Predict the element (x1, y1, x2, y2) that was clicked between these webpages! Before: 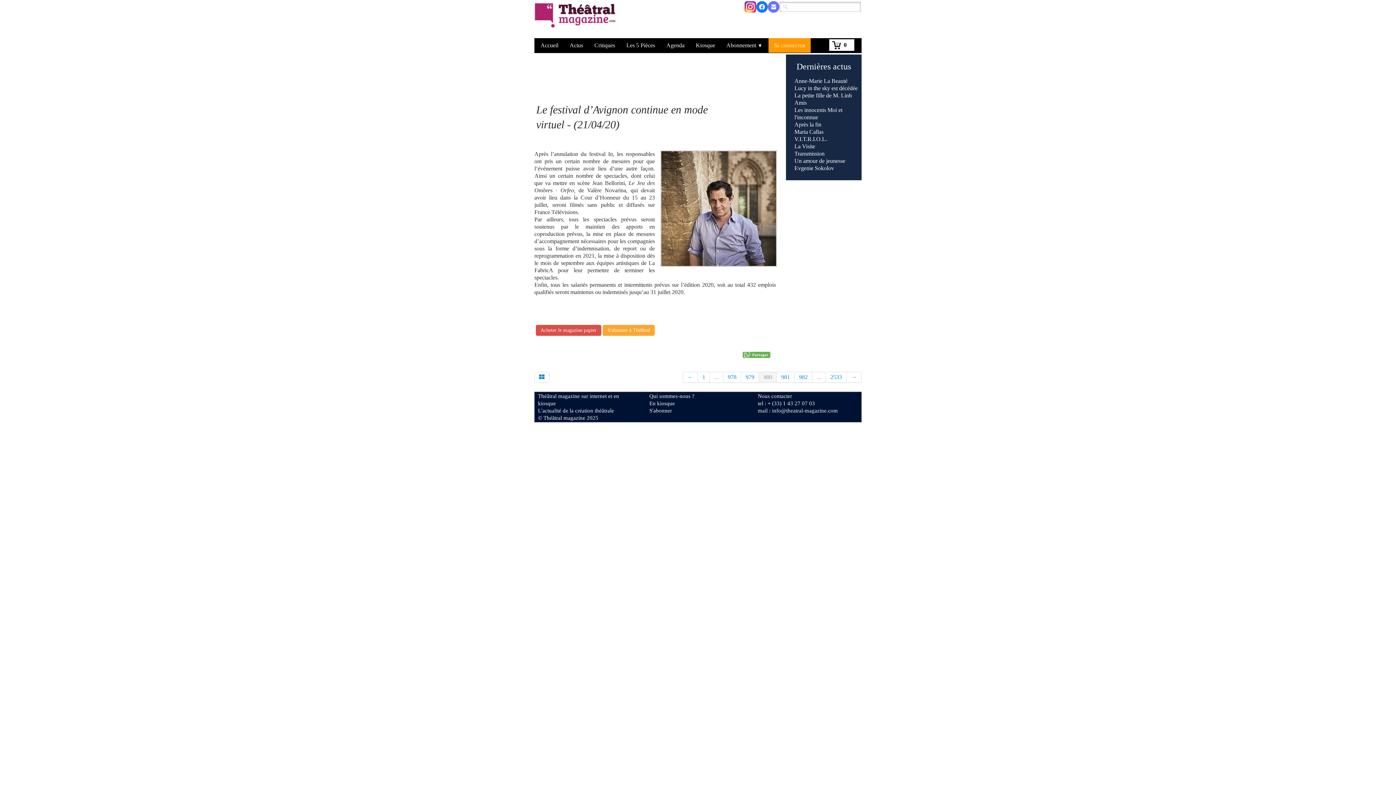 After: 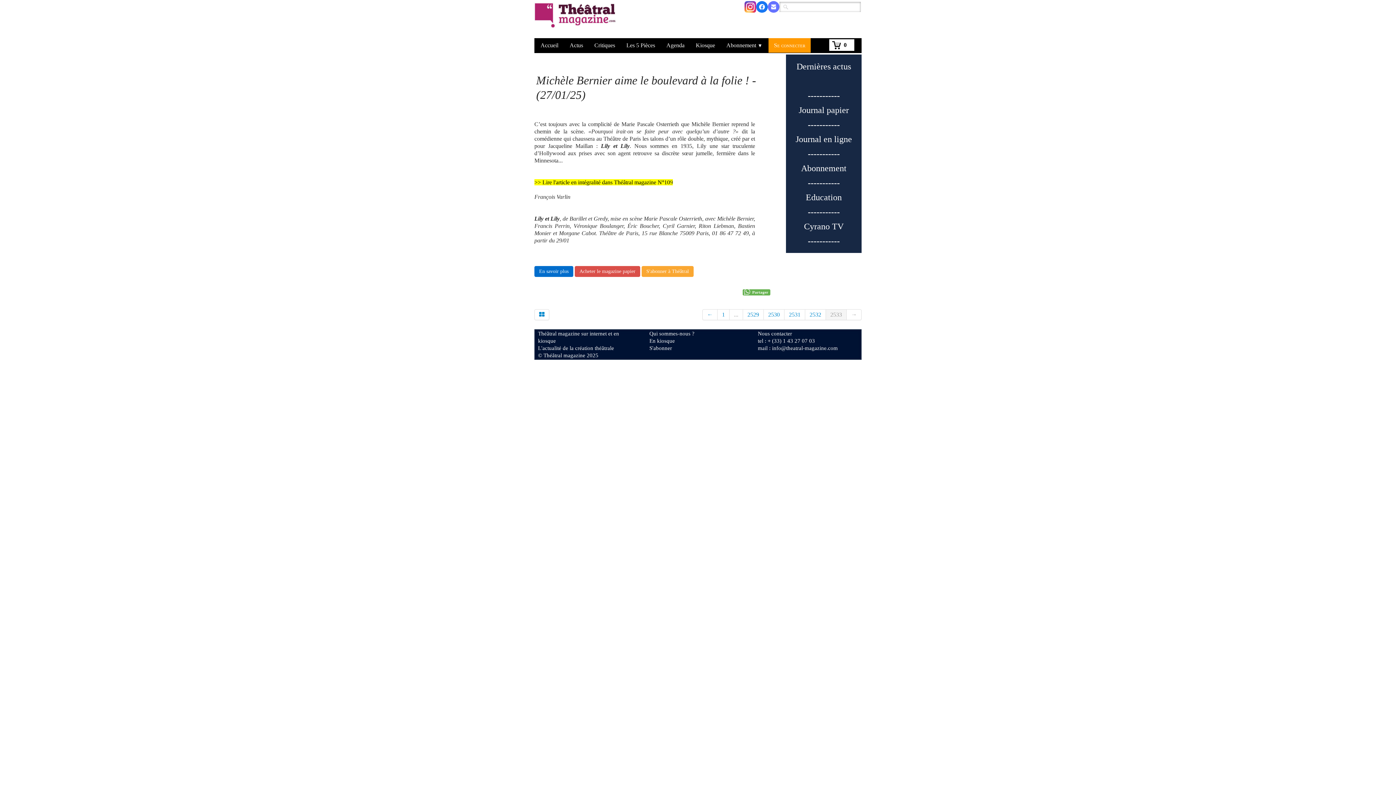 Action: bbox: (826, 372, 846, 382) label: 2533